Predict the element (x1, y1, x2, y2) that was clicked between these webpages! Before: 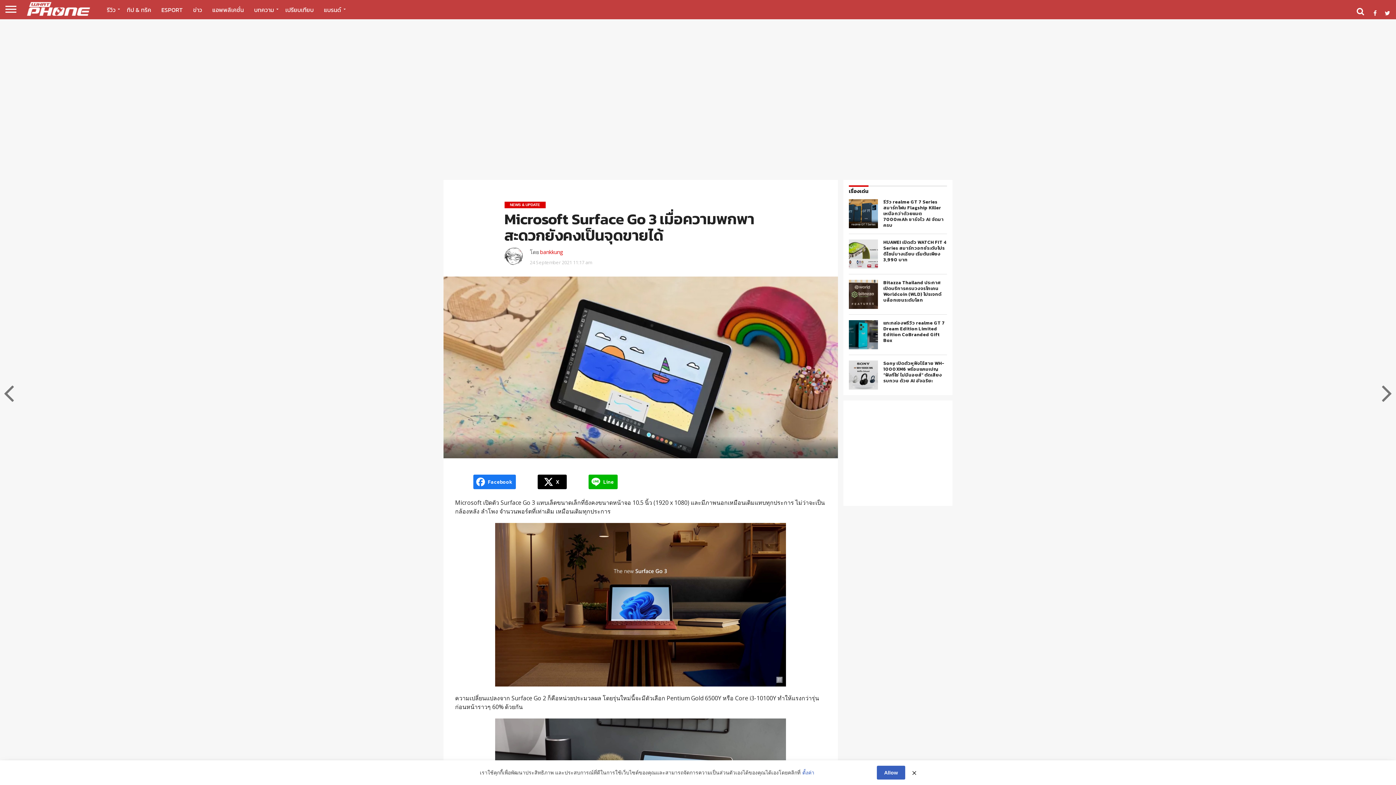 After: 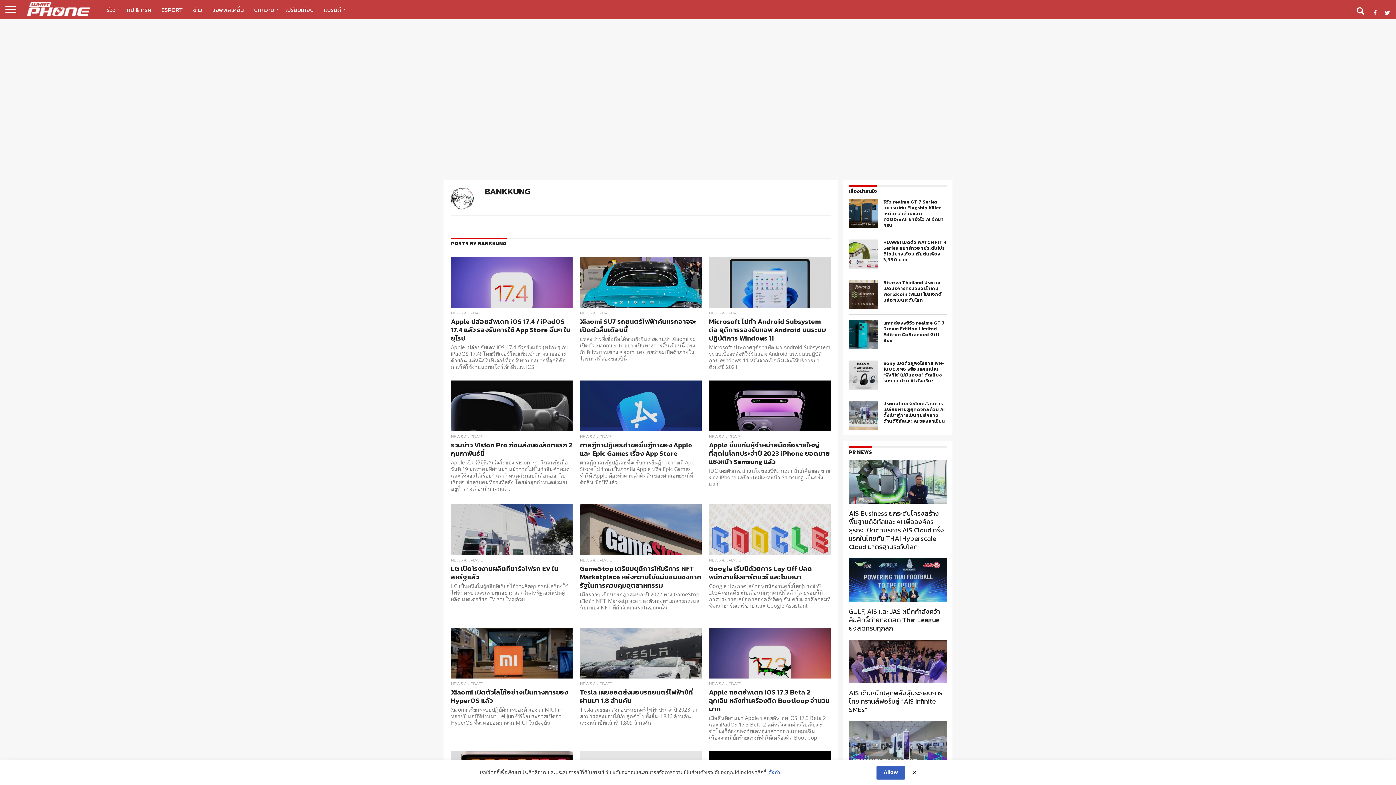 Action: label: bankkung bbox: (540, 248, 563, 255)